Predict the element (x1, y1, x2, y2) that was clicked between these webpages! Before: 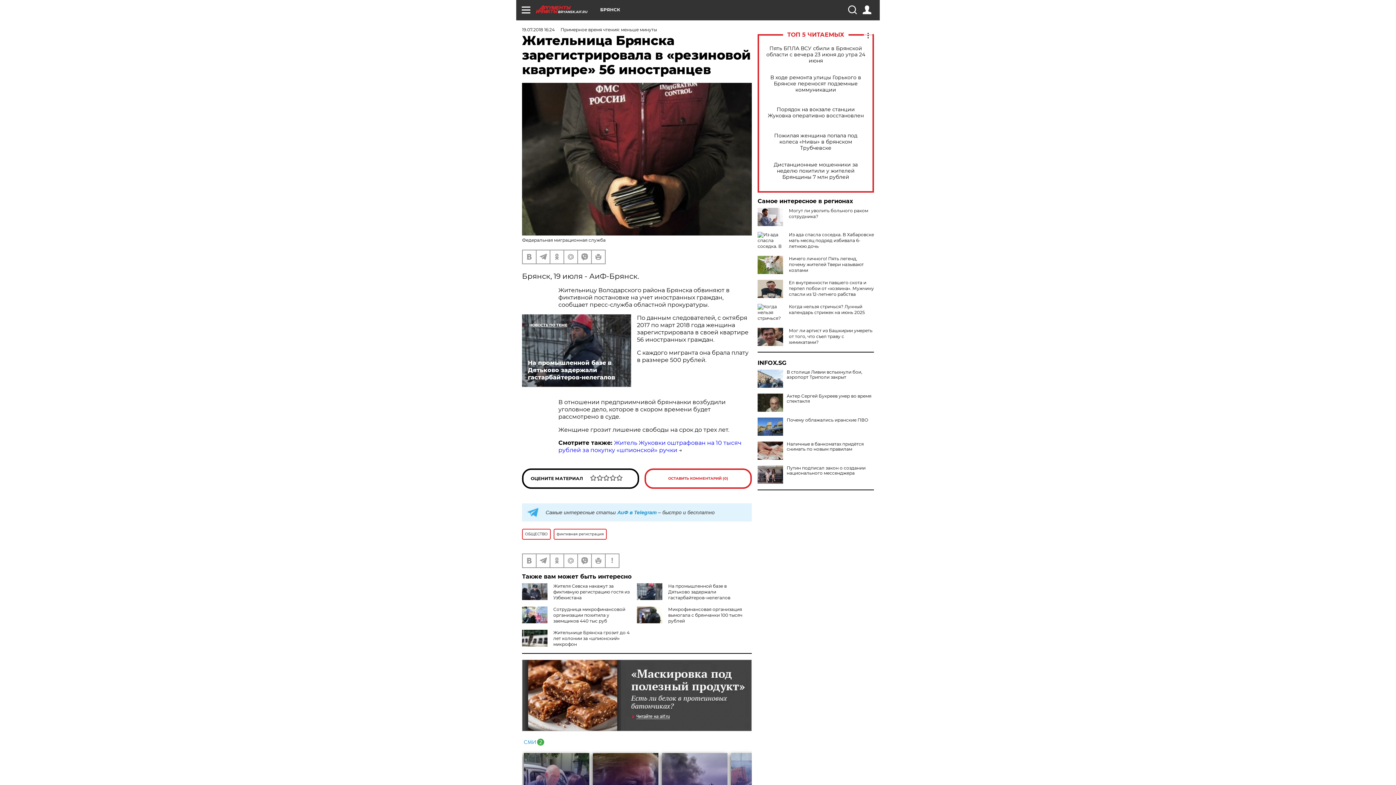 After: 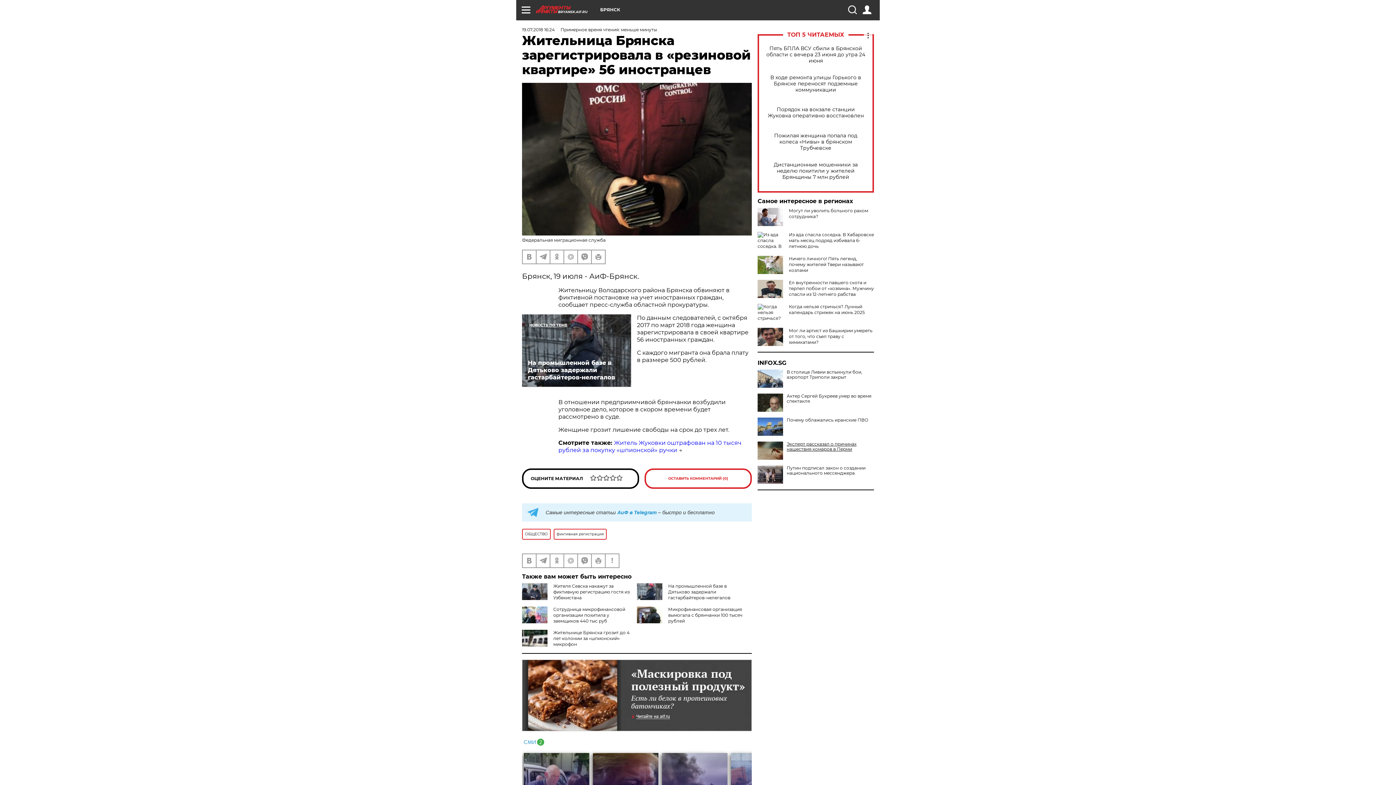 Action: label: Нaличные в банкоматах придётся снимать по новым правилам bbox: (757, 441, 874, 452)